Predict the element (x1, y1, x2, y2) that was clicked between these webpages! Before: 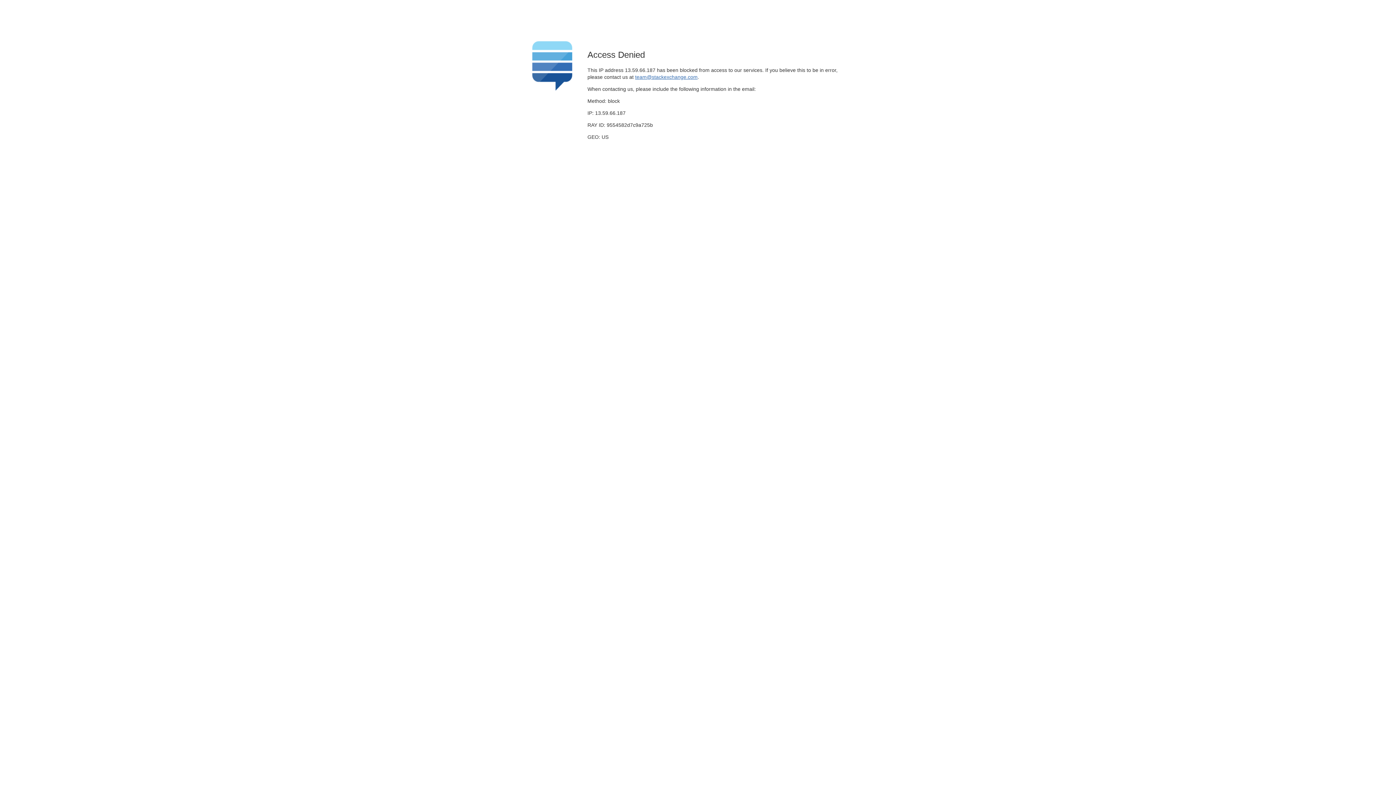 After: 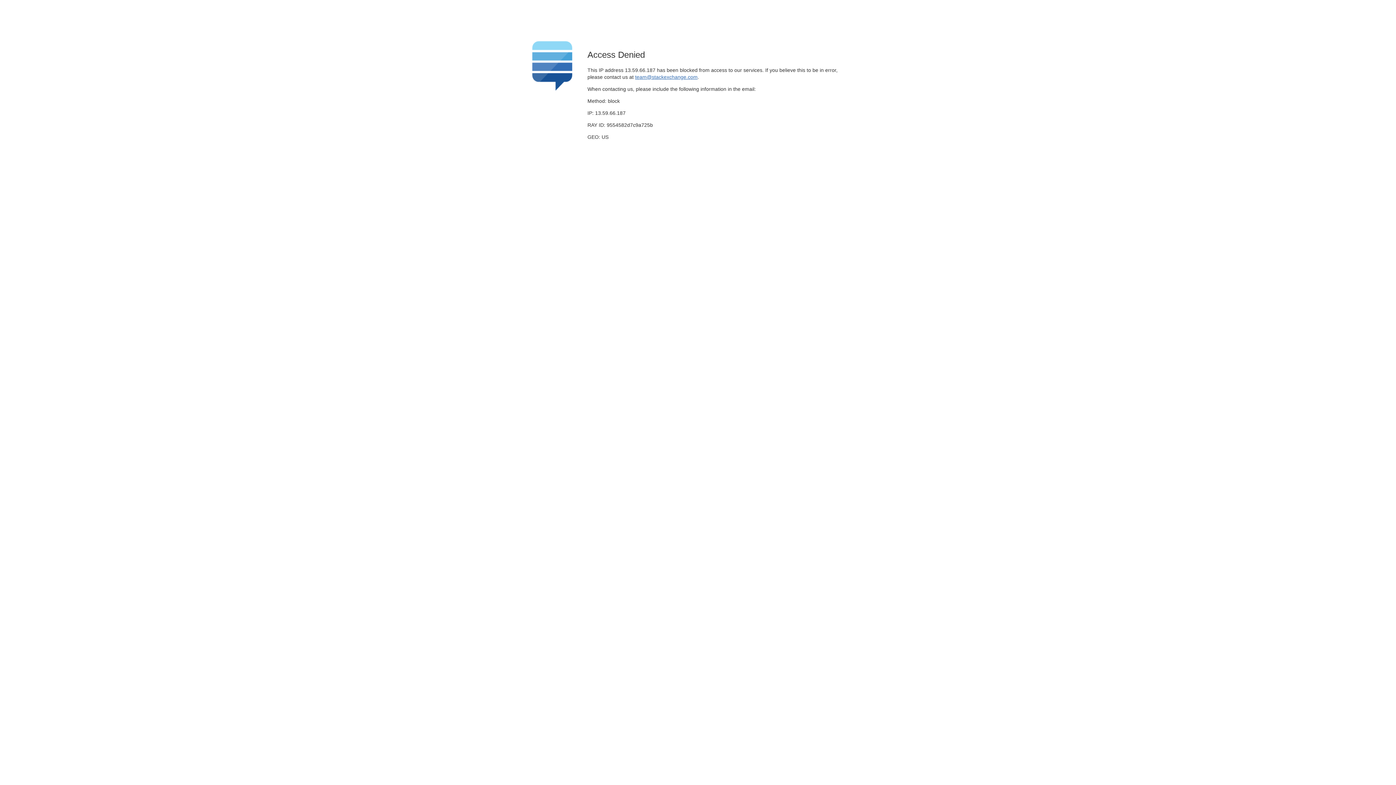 Action: label: team@stackexchange.com bbox: (635, 74, 697, 79)